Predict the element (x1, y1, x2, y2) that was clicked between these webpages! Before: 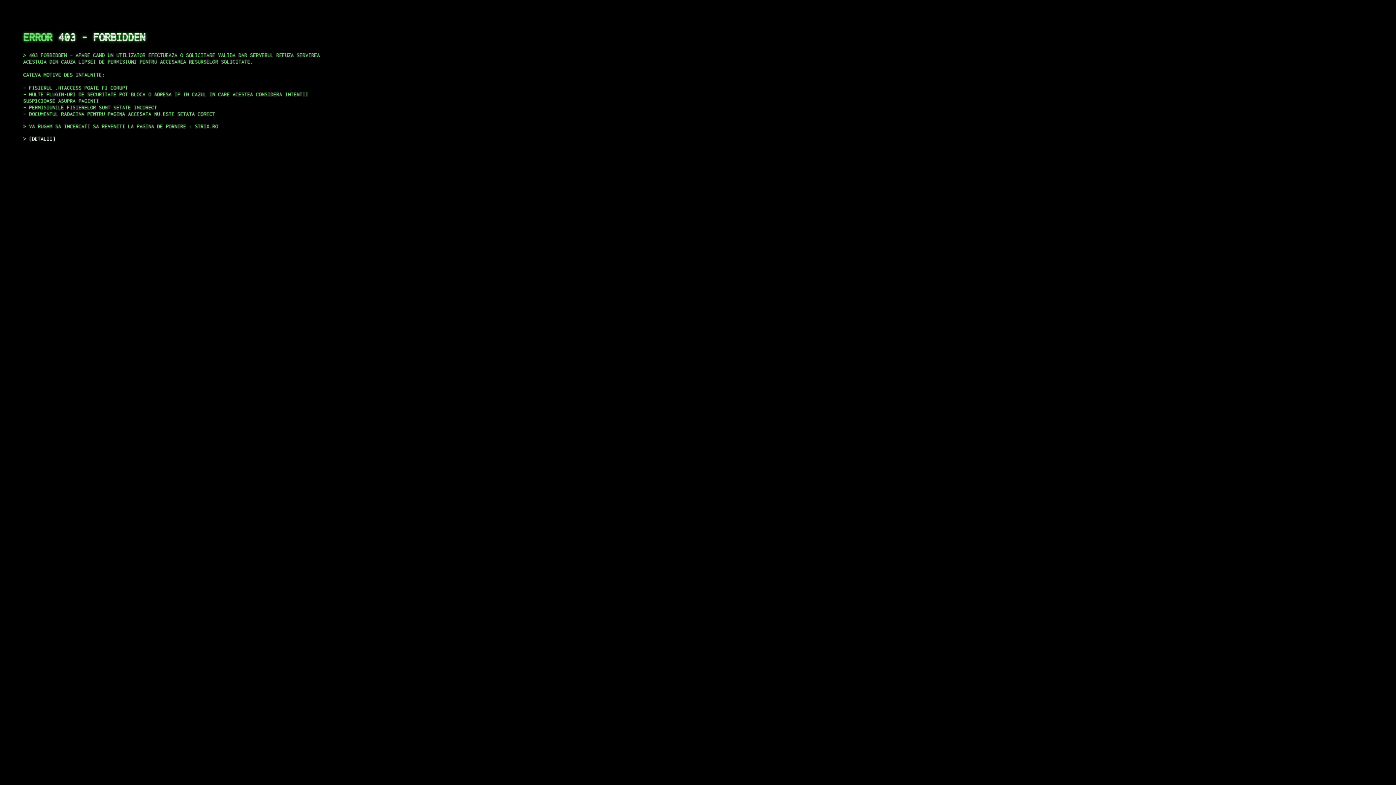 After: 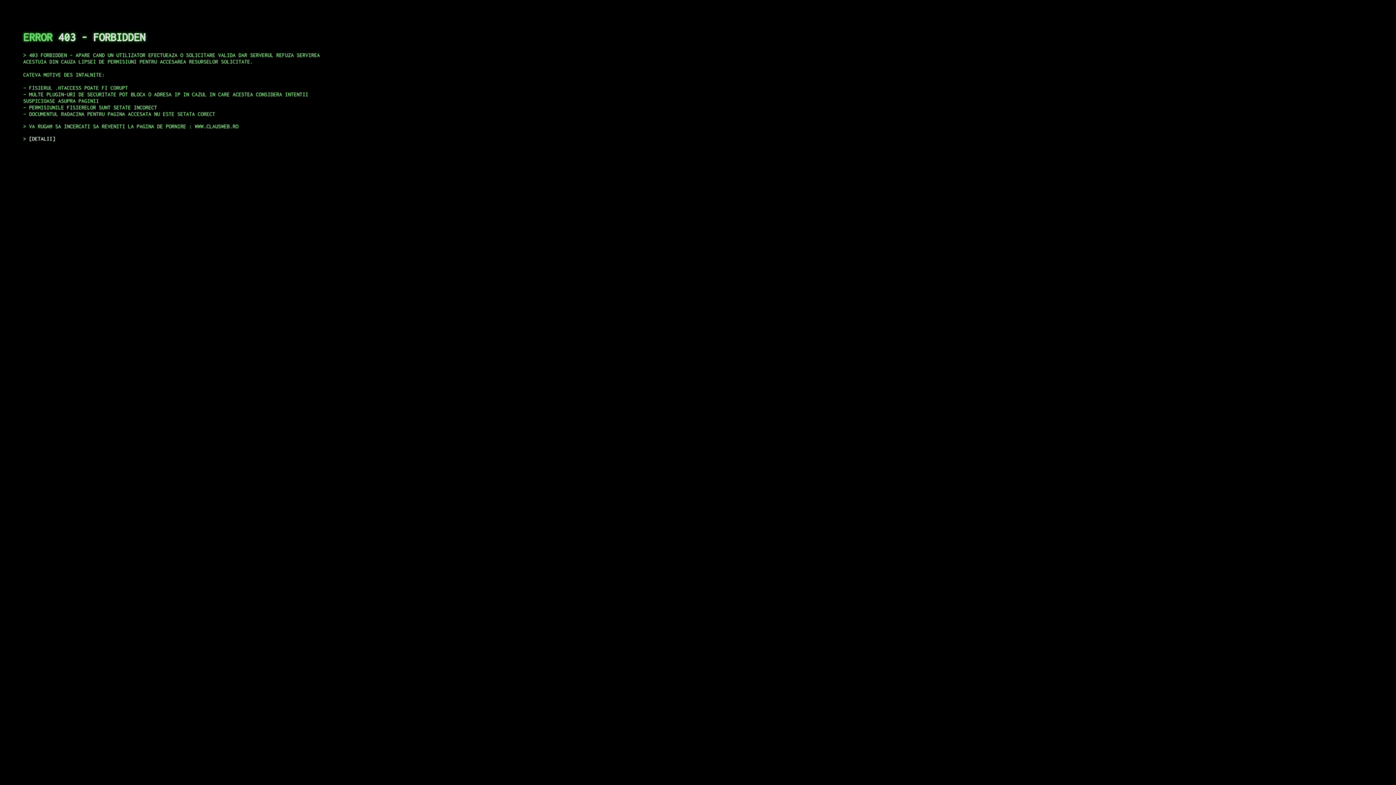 Action: bbox: (29, 135, 55, 141) label: DETALII